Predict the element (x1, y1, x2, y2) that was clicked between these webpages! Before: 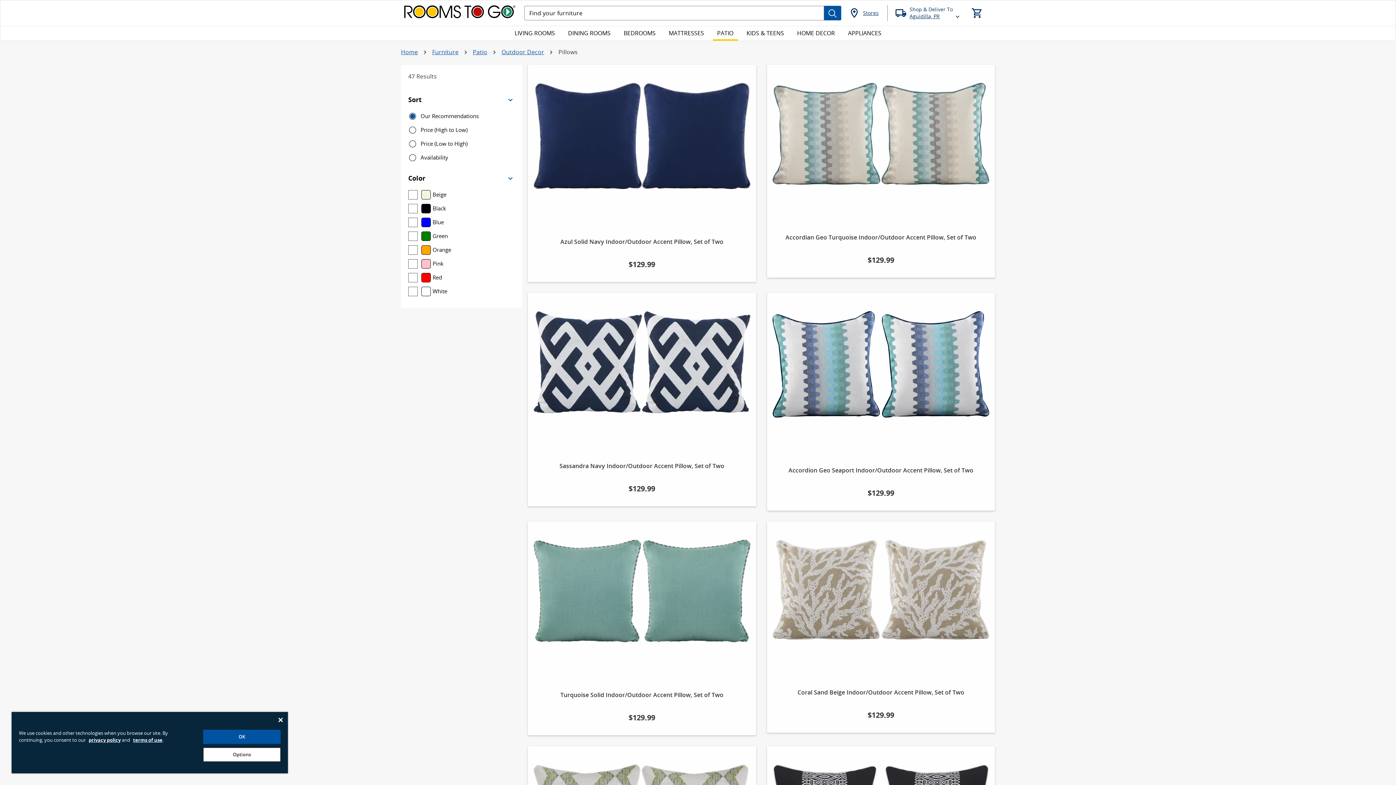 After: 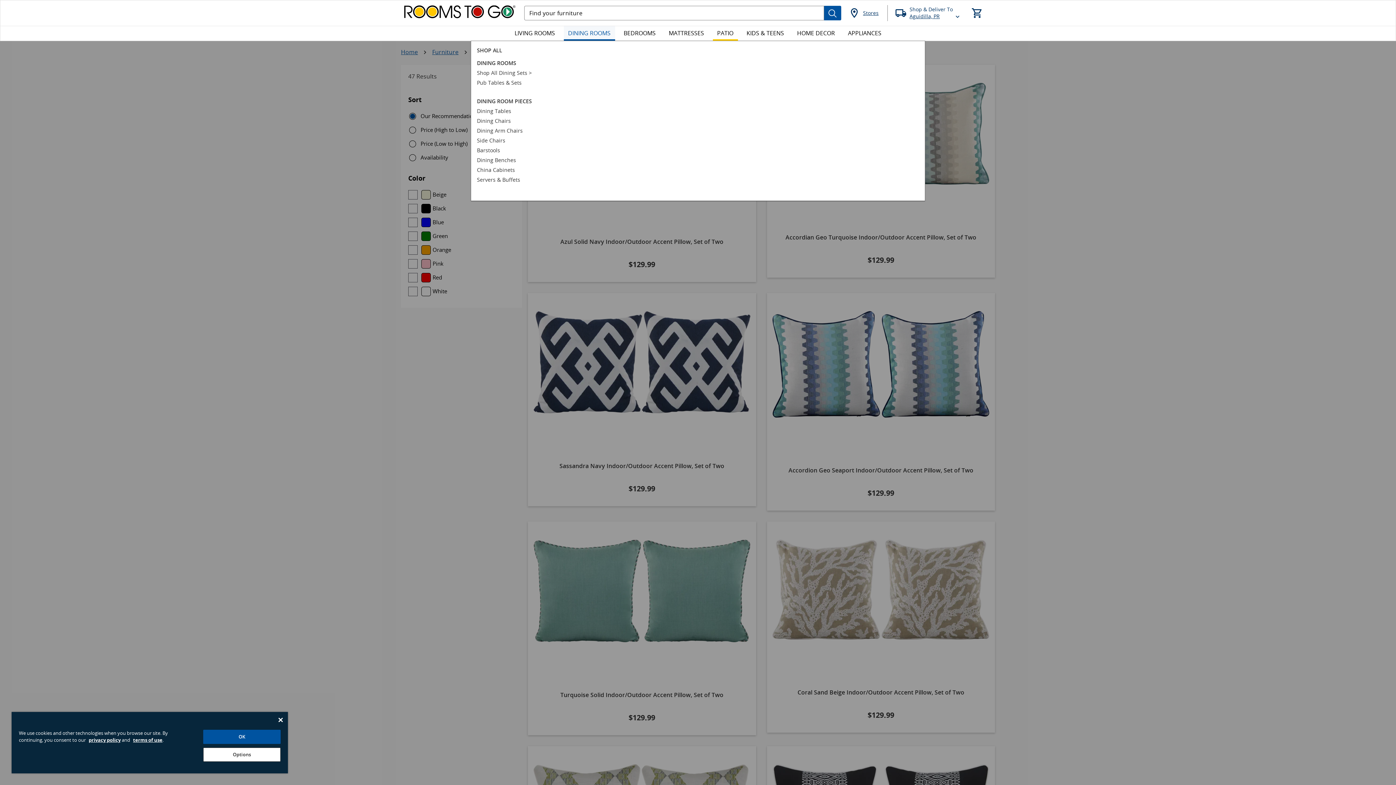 Action: bbox: (563, 26, 615, 40) label: Dining Rooms